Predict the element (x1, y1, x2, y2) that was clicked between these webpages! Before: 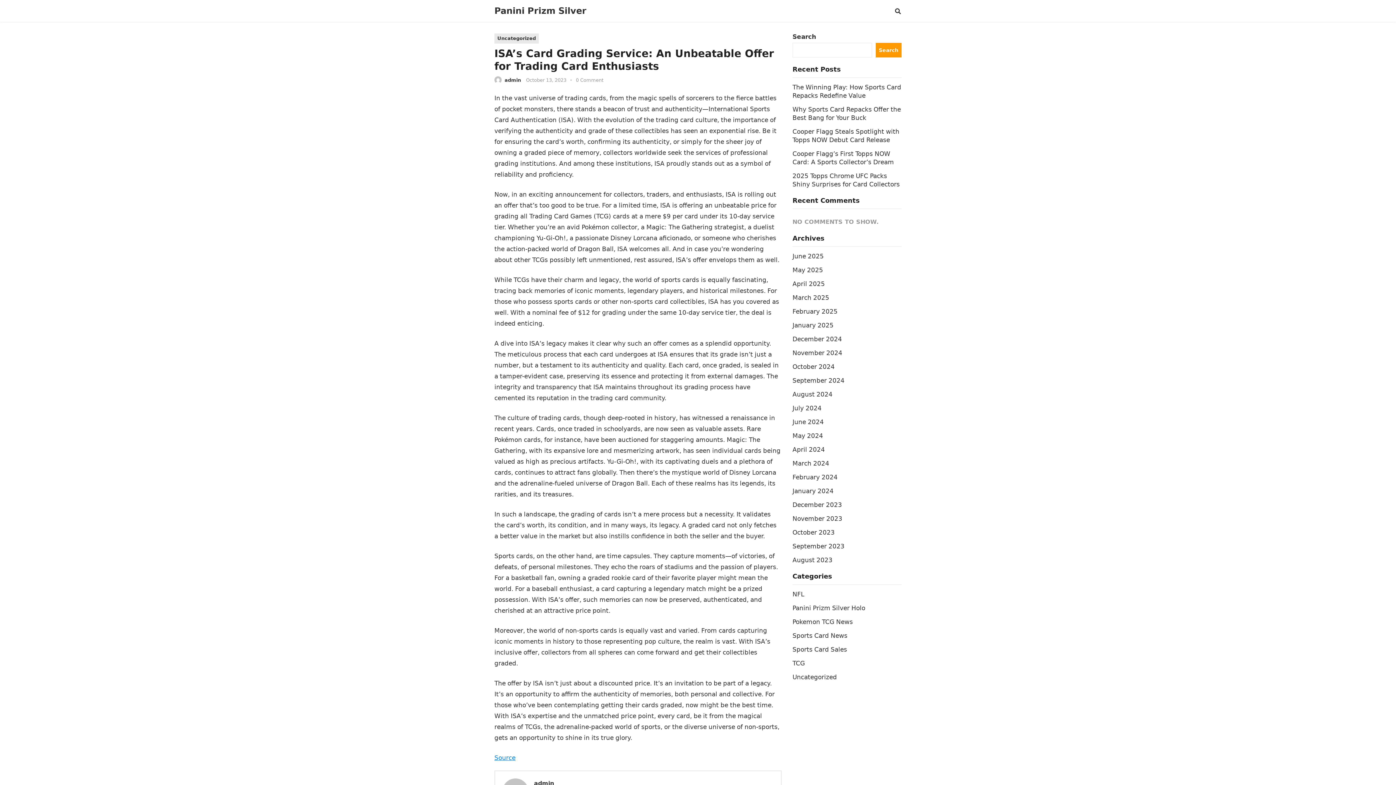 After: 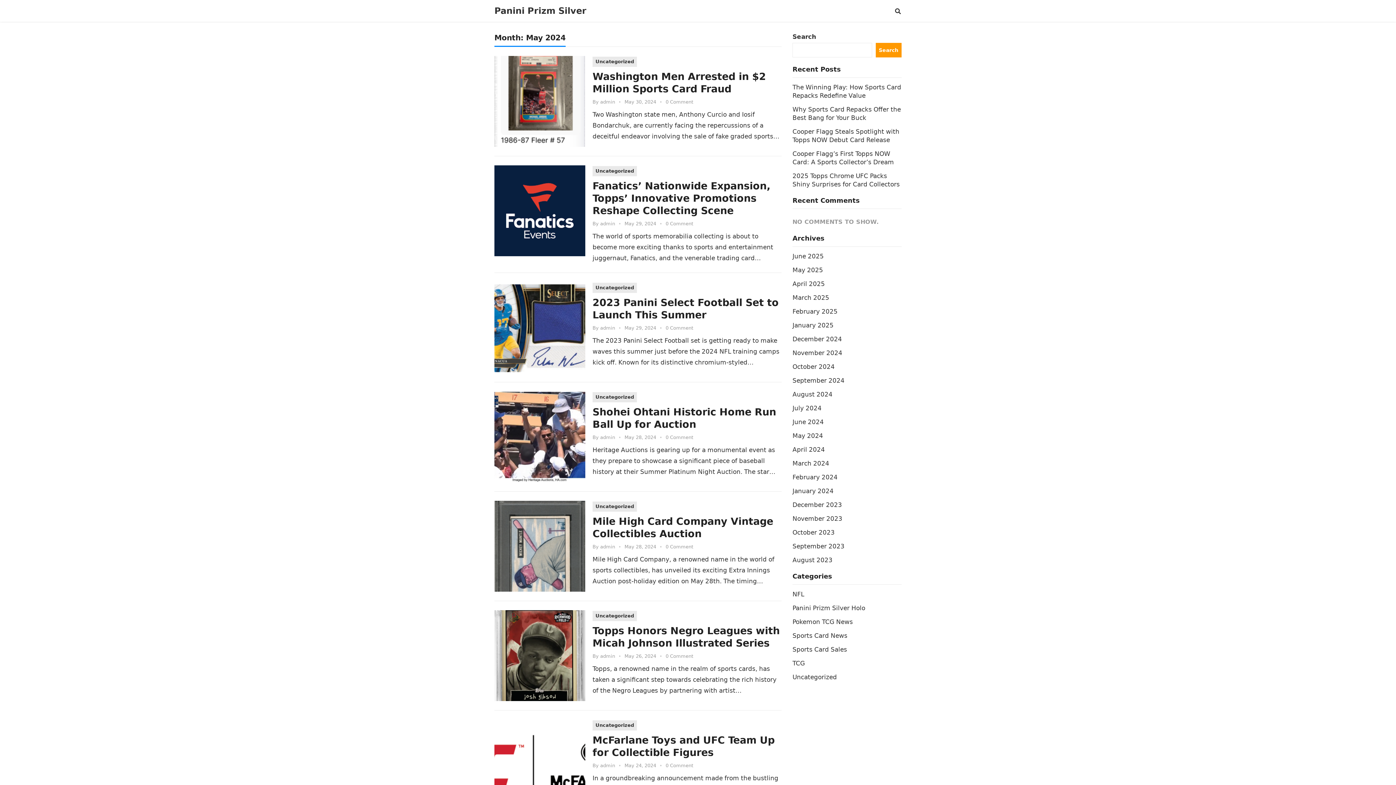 Action: bbox: (792, 432, 823, 439) label: May 2024